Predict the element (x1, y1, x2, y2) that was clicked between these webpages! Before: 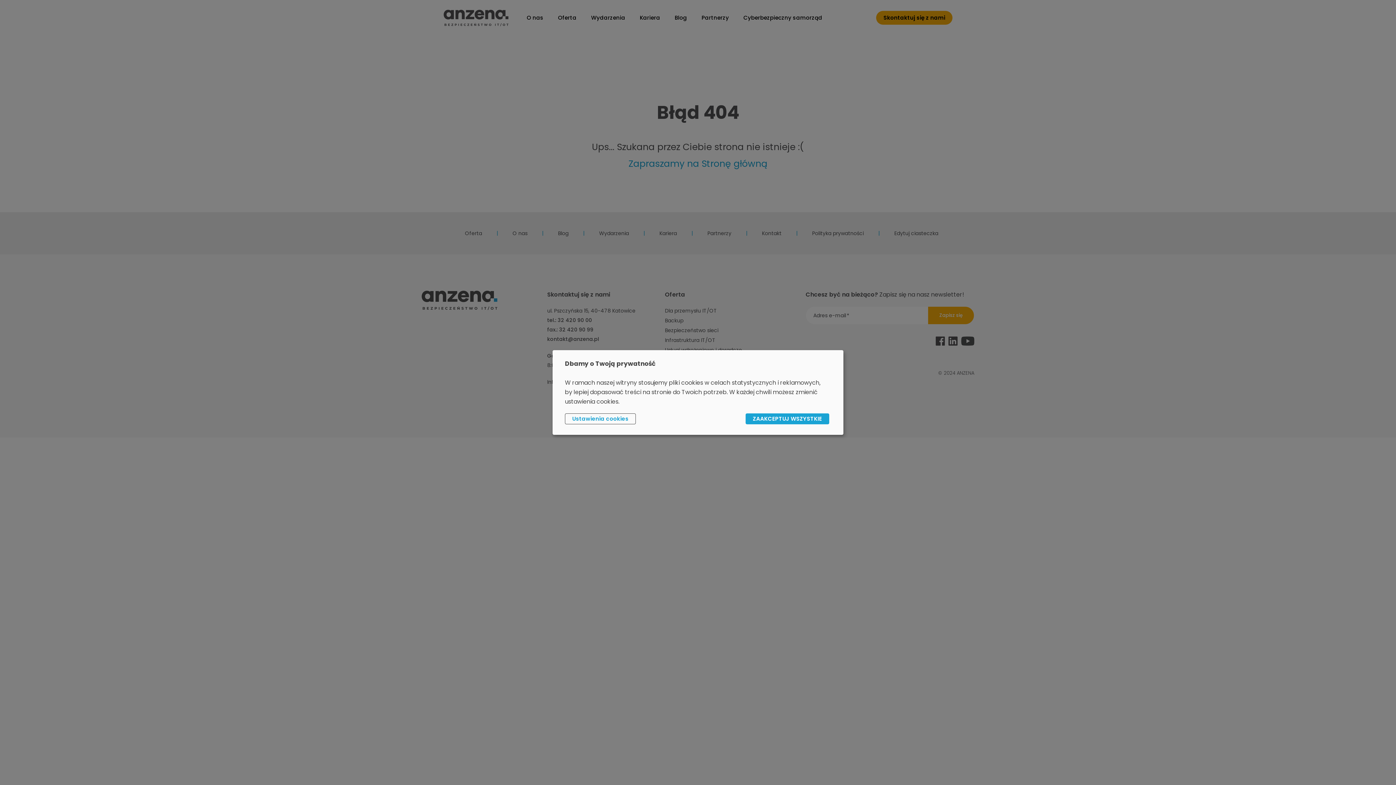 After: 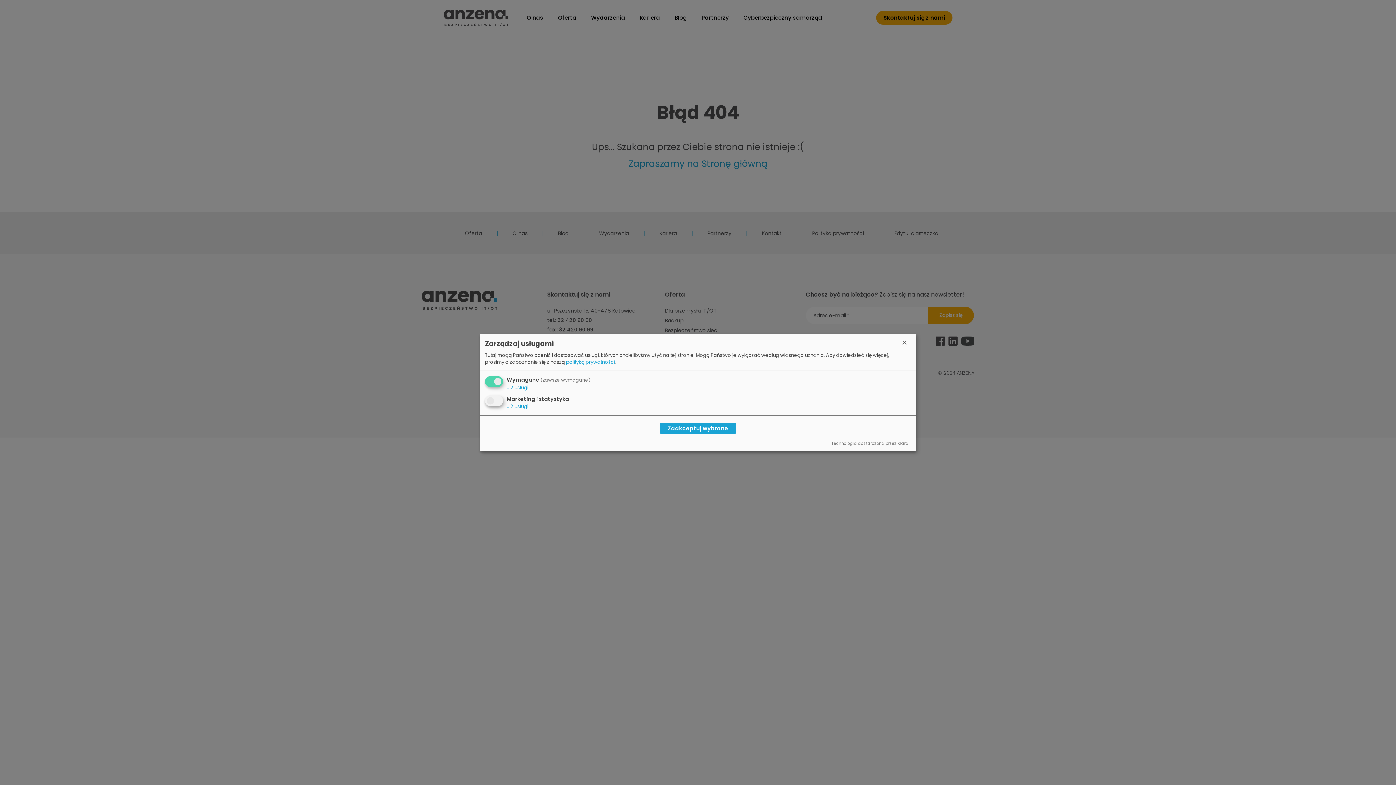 Action: label: Ustawienia cookies bbox: (565, 413, 636, 424)